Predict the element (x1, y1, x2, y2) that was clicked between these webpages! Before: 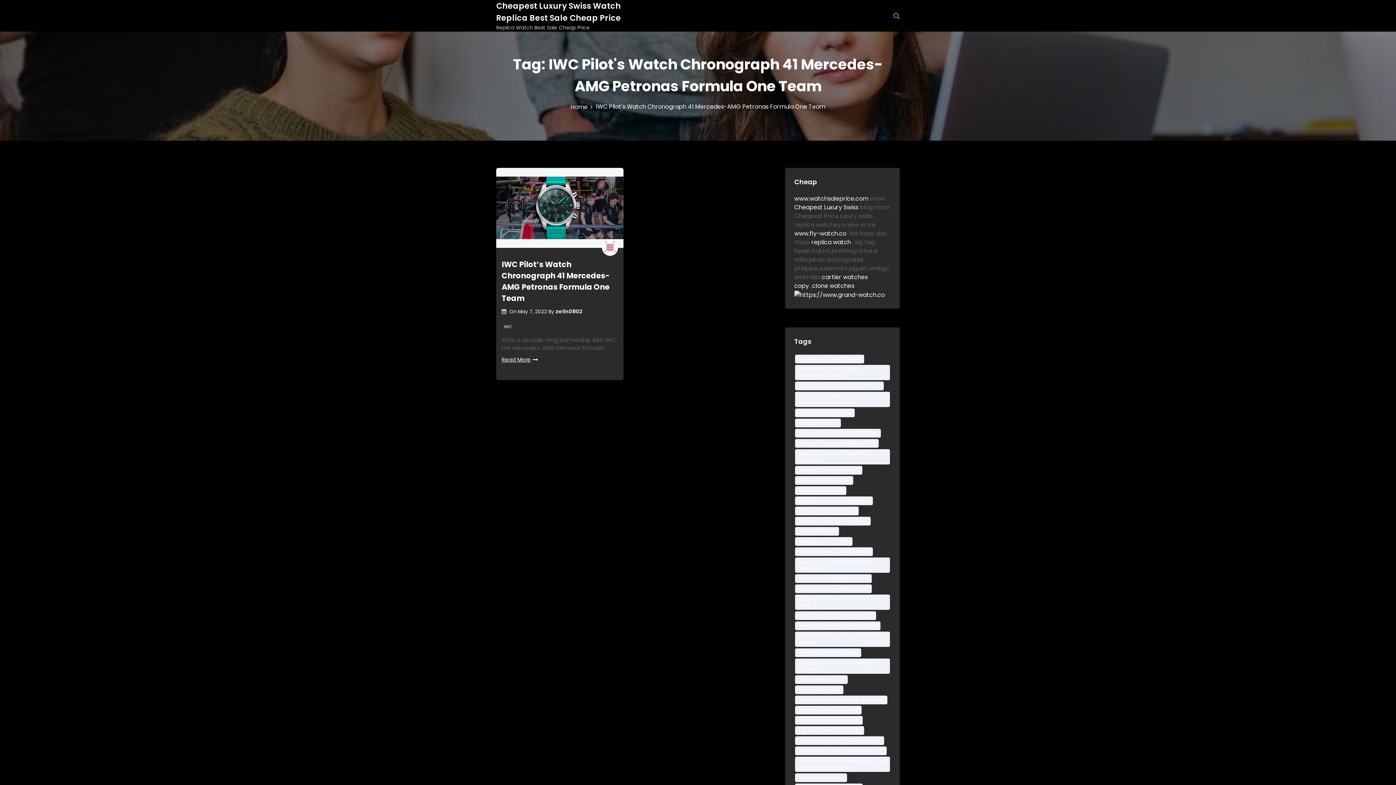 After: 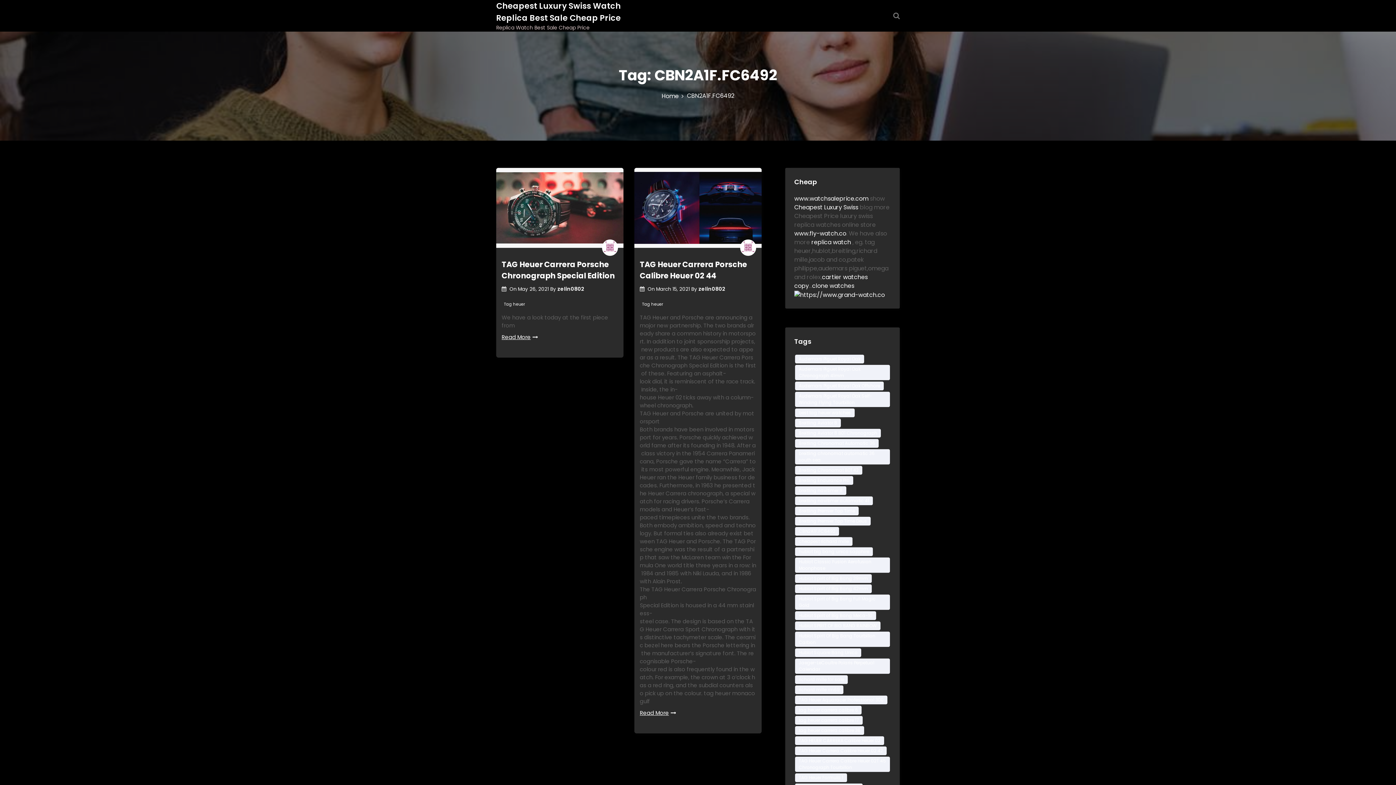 Action: bbox: (795, 527, 839, 536) label: CBN2A1F.FC6492 (2 items)